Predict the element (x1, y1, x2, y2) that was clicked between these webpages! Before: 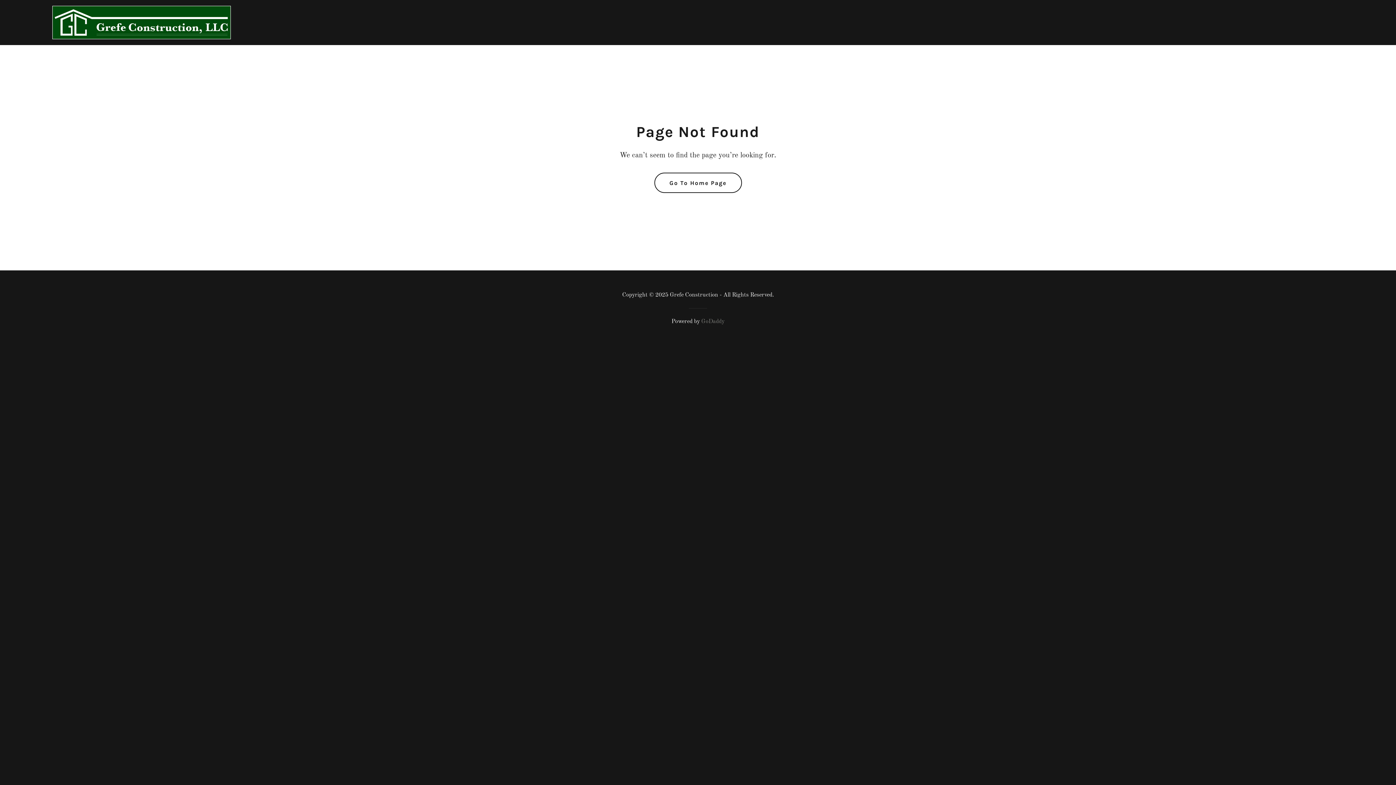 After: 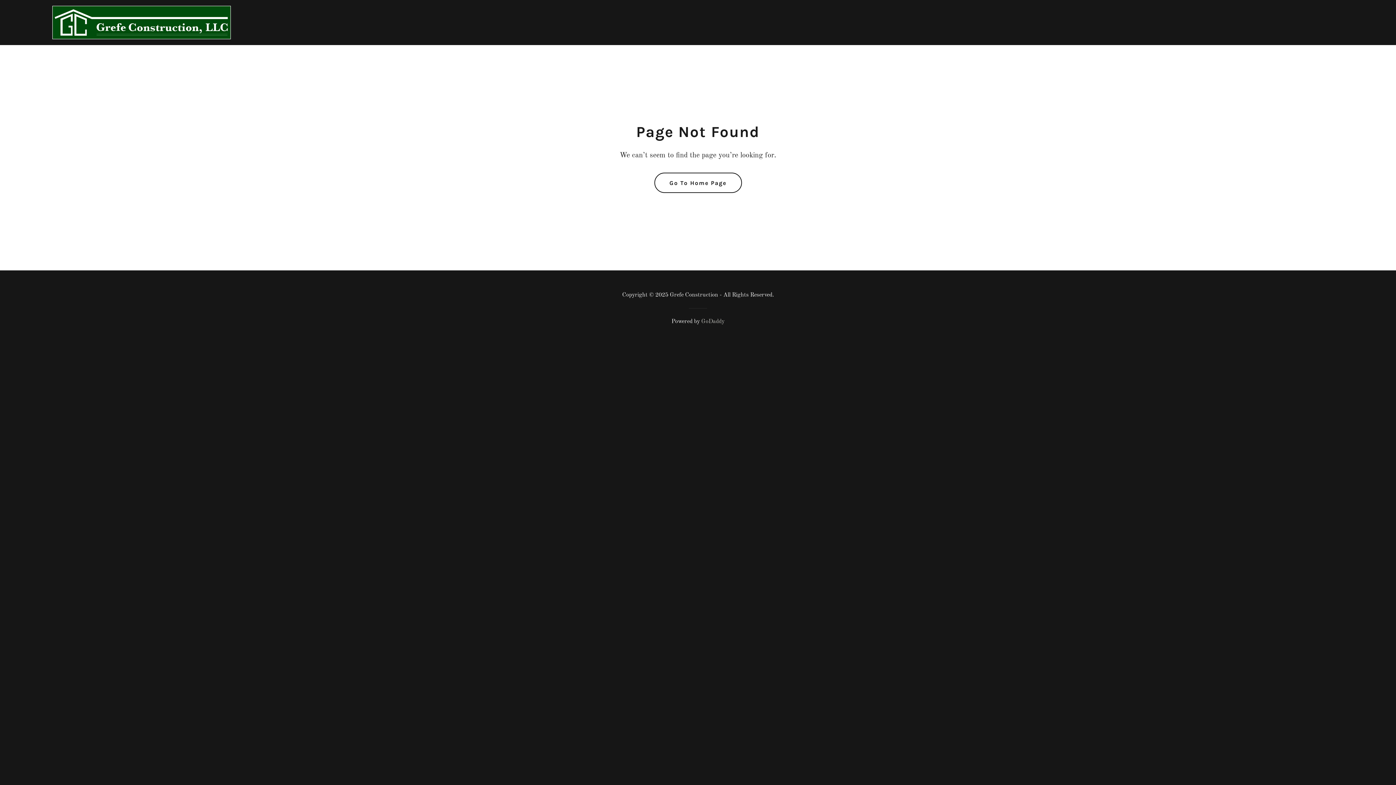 Action: label: GoDaddy bbox: (701, 318, 724, 324)